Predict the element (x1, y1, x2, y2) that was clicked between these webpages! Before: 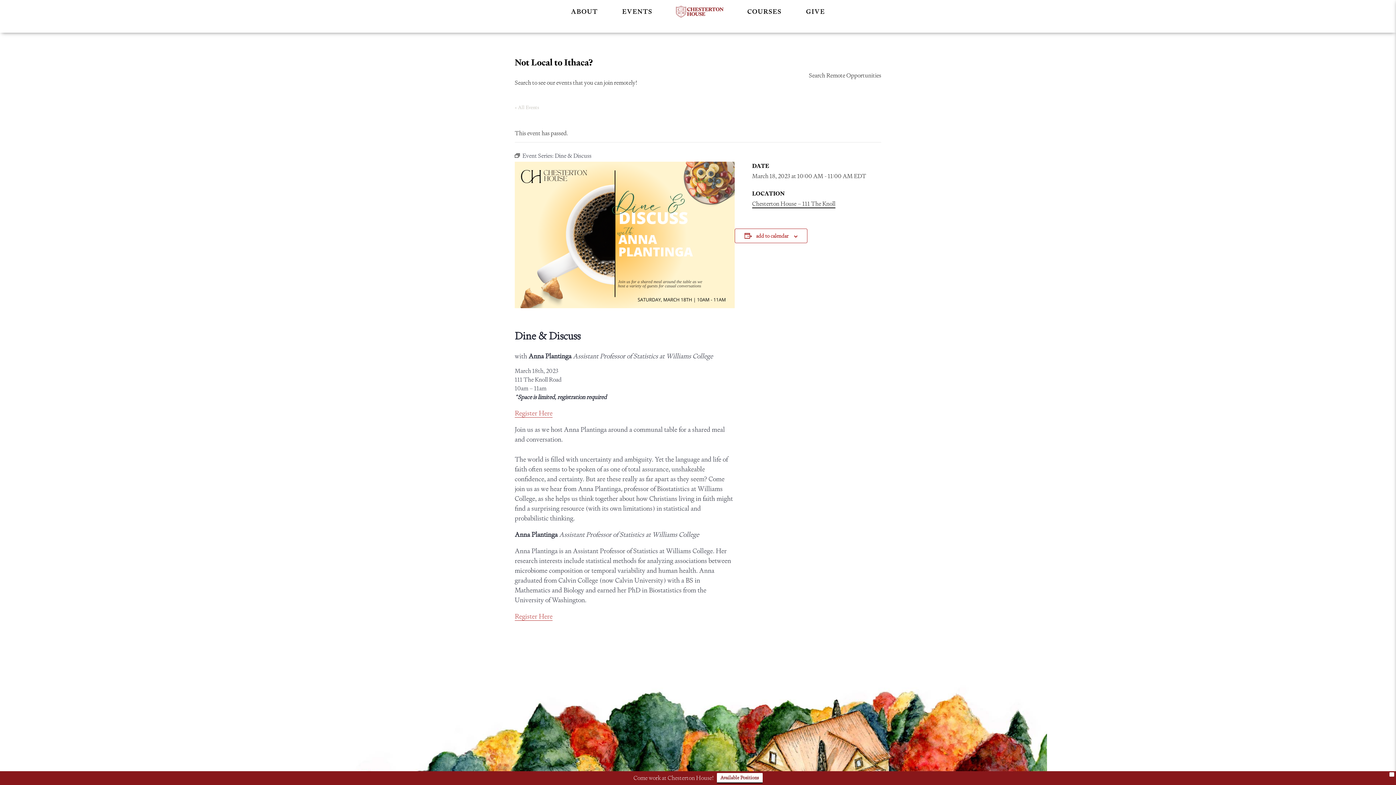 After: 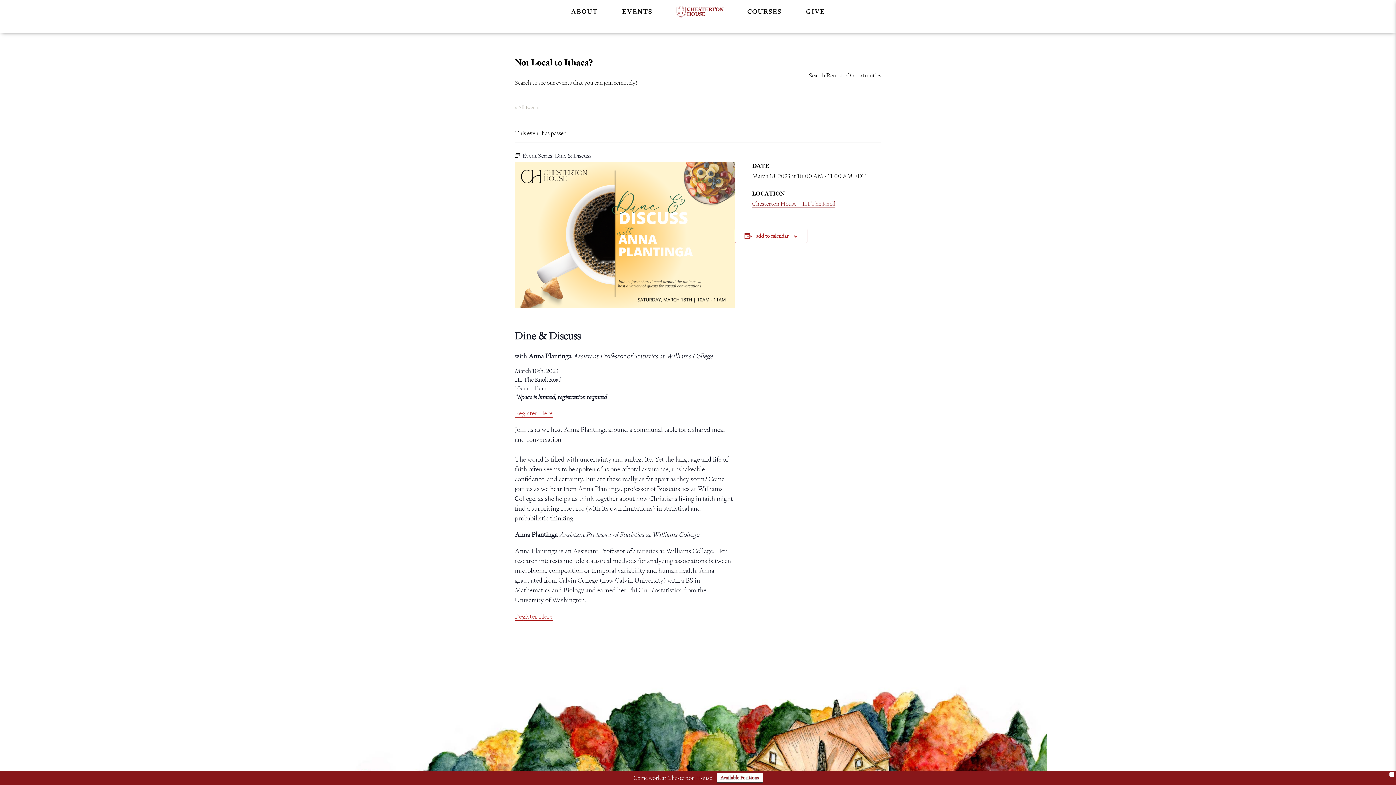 Action: bbox: (752, 200, 835, 208) label: Chesterton House – 111 The Knoll